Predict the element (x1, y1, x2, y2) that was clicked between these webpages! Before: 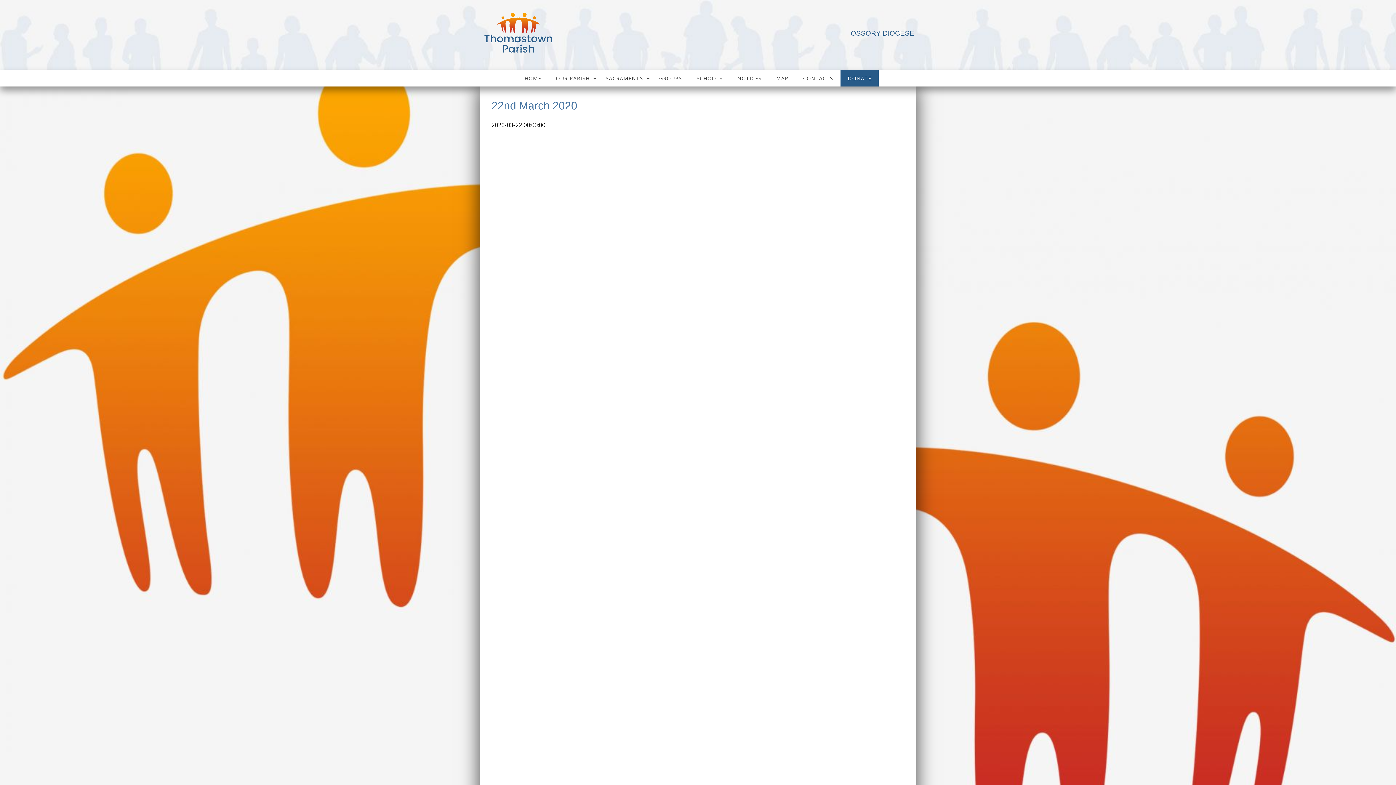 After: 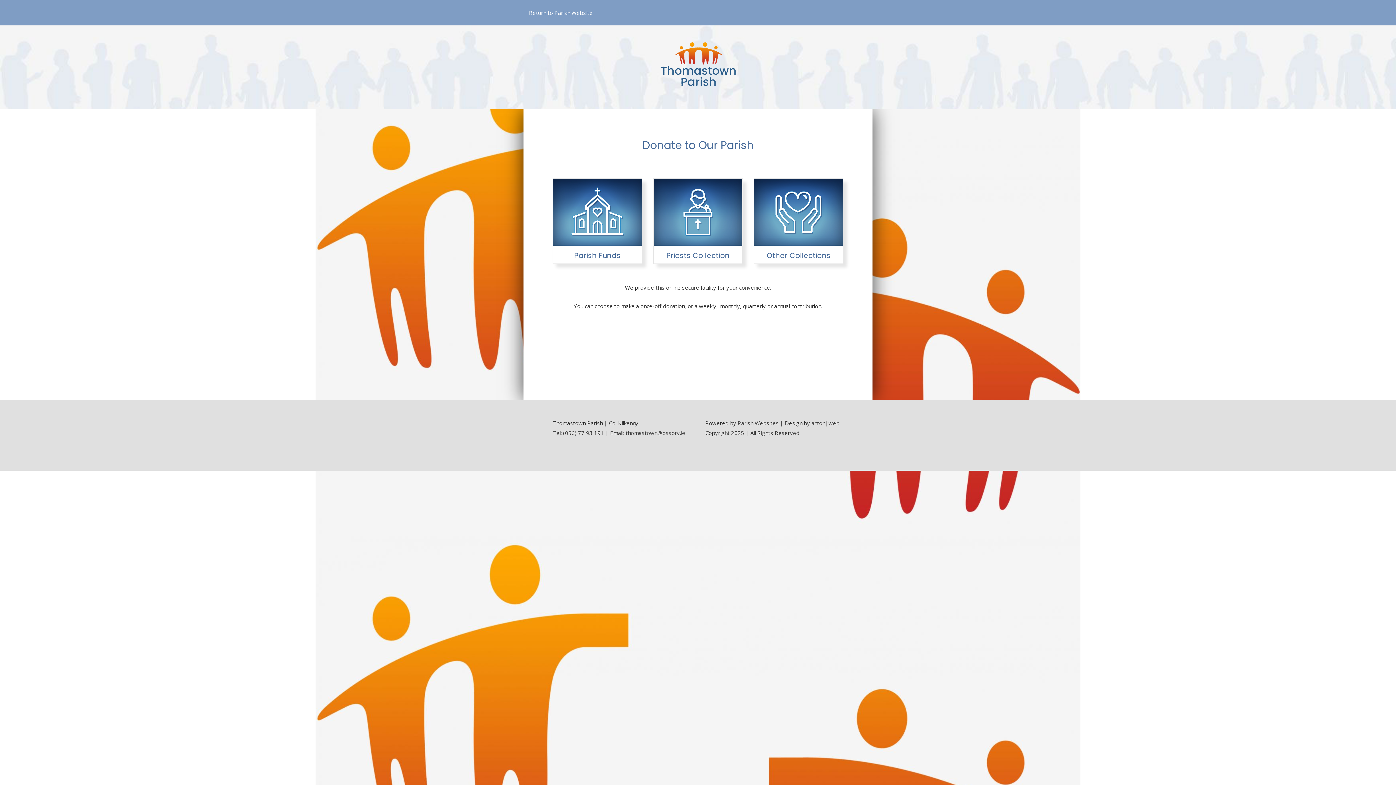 Action: label: DONATE bbox: (840, 70, 878, 86)